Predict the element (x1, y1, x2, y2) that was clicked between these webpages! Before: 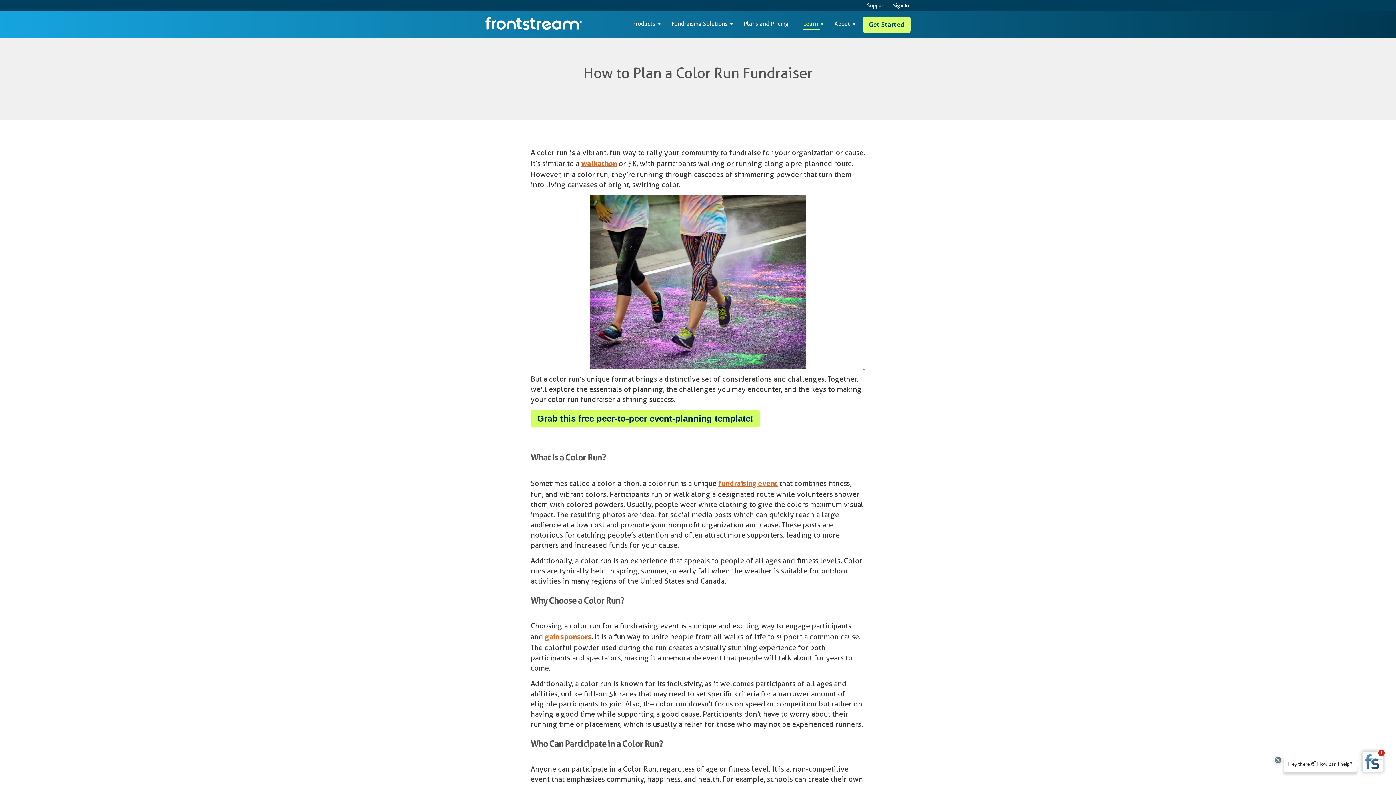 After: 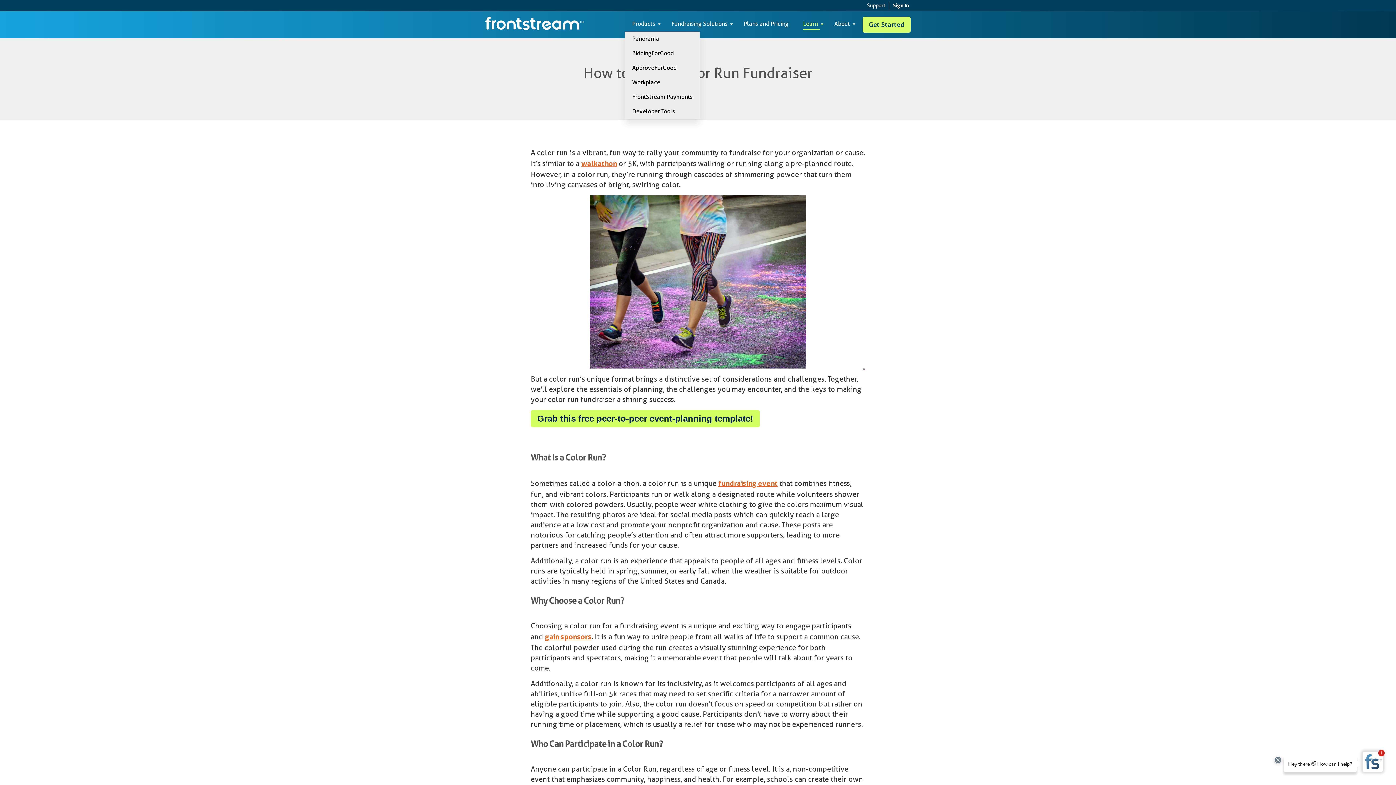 Action: bbox: (625, 16, 664, 31) label: Products